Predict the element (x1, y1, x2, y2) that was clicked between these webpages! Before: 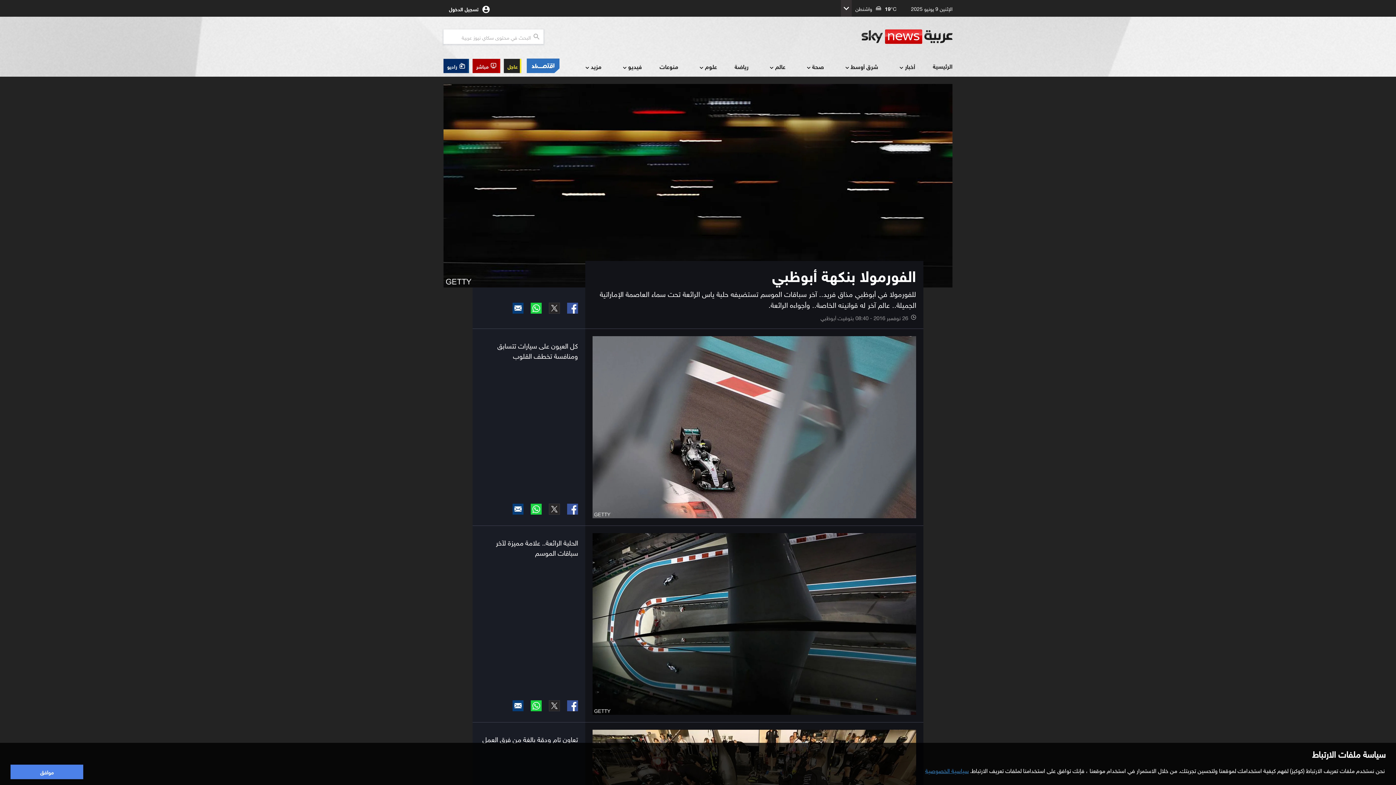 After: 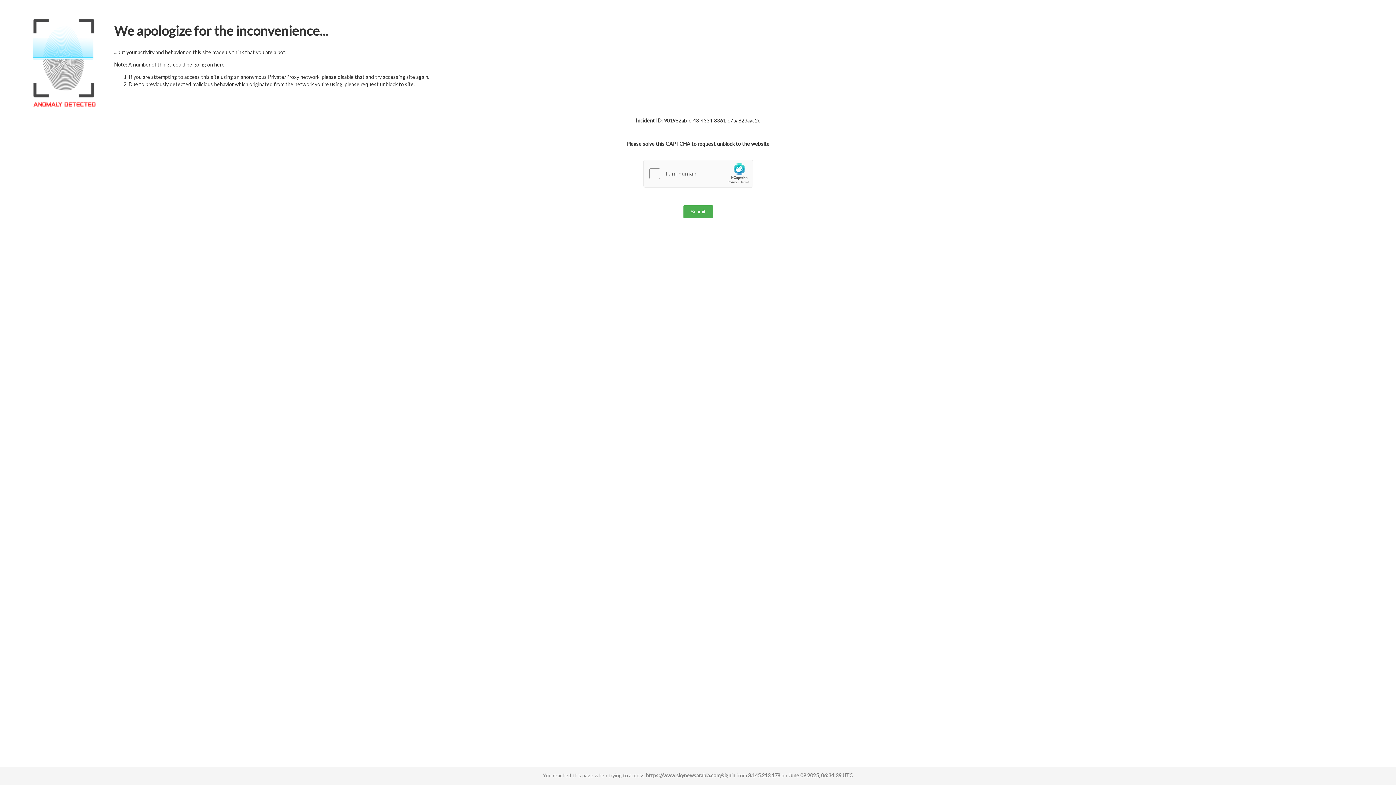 Action: label: تسجيل الدخول  bbox: (449, 2, 490, 13)